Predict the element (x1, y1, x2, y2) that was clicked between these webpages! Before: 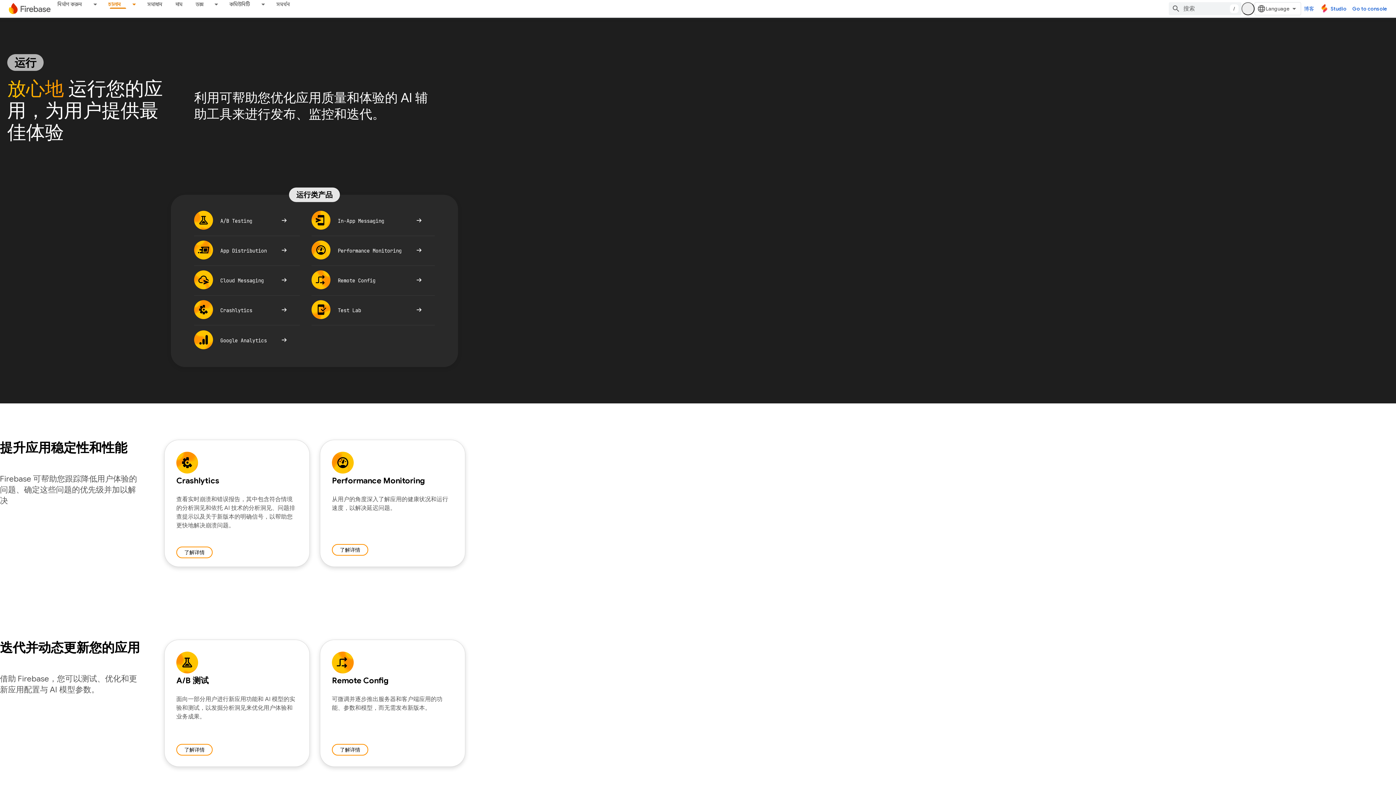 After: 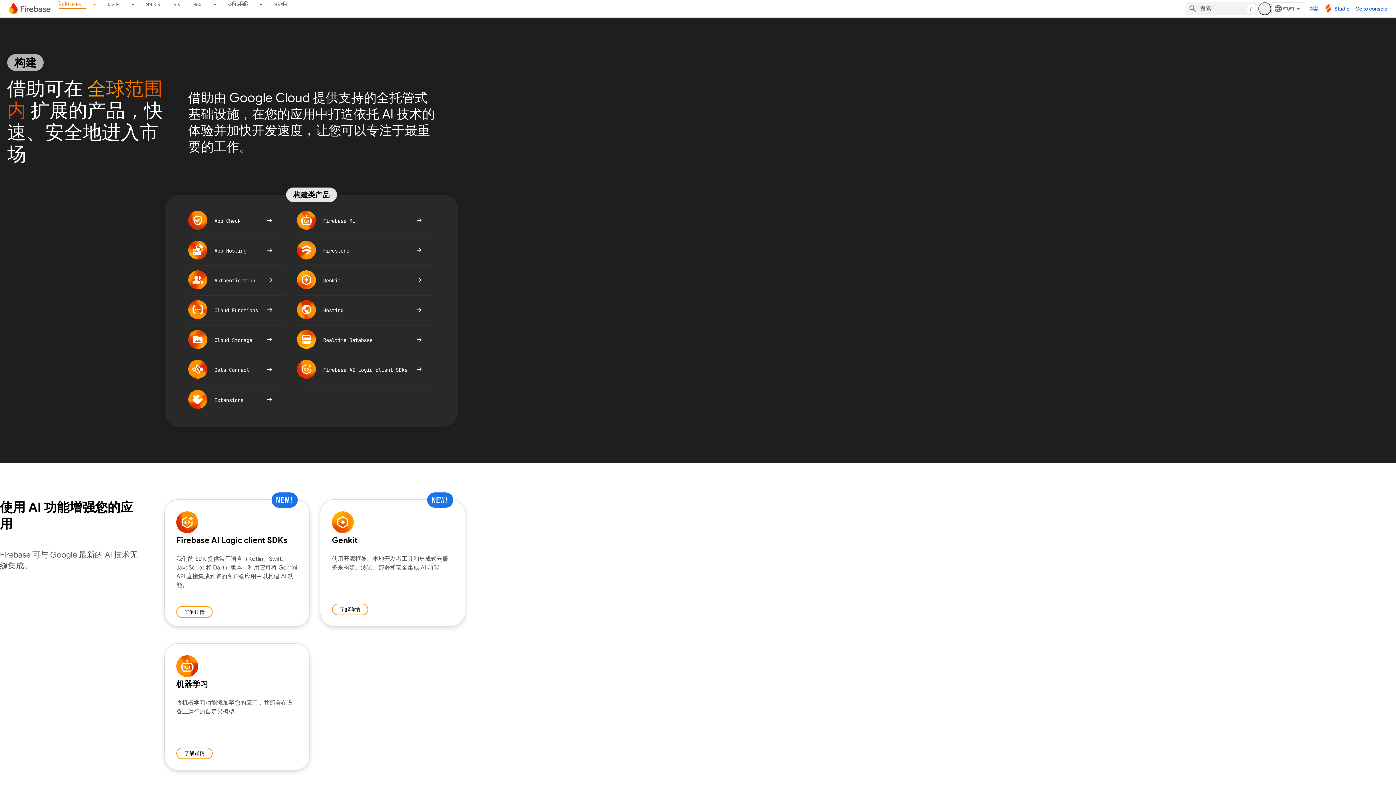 Action: label: নির্মাণ করুন bbox: (50, 0, 88, 8)